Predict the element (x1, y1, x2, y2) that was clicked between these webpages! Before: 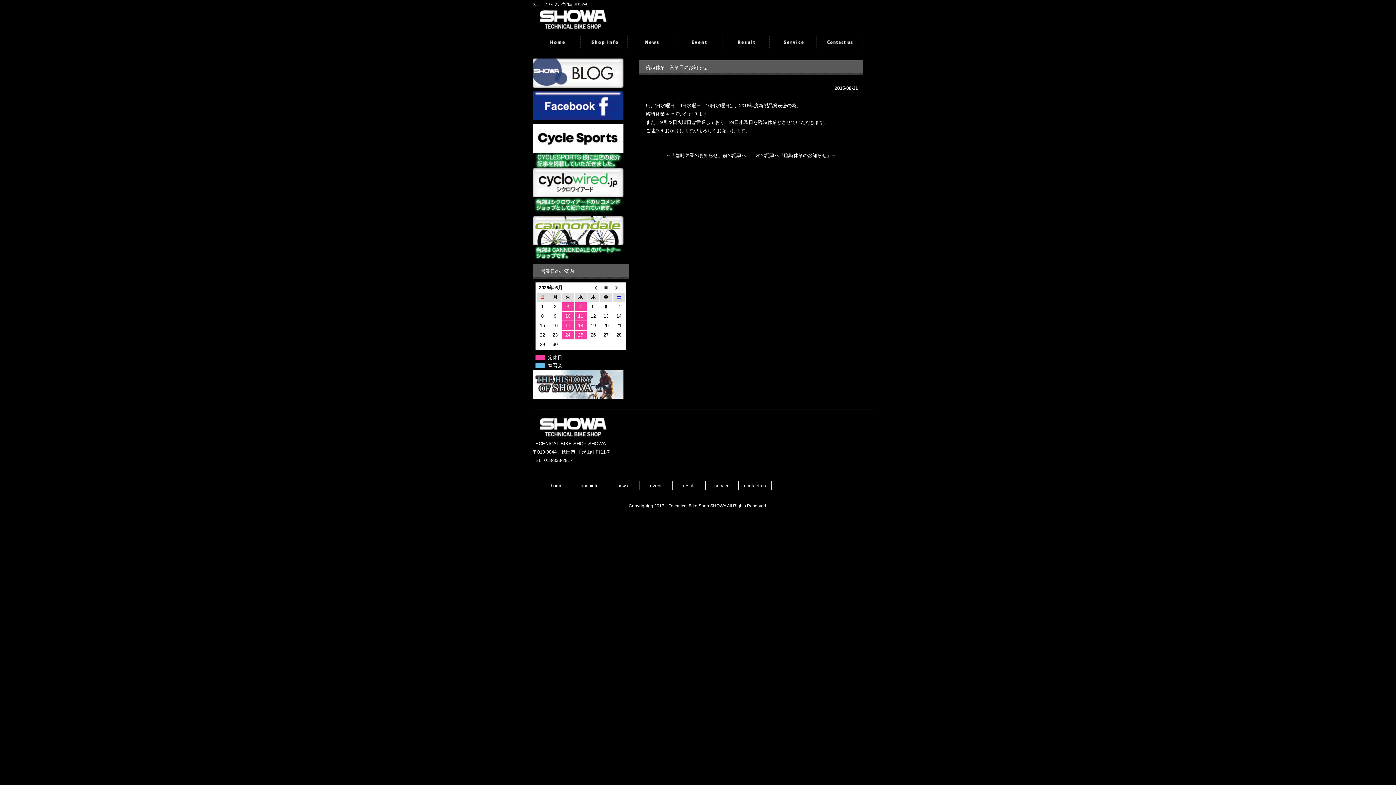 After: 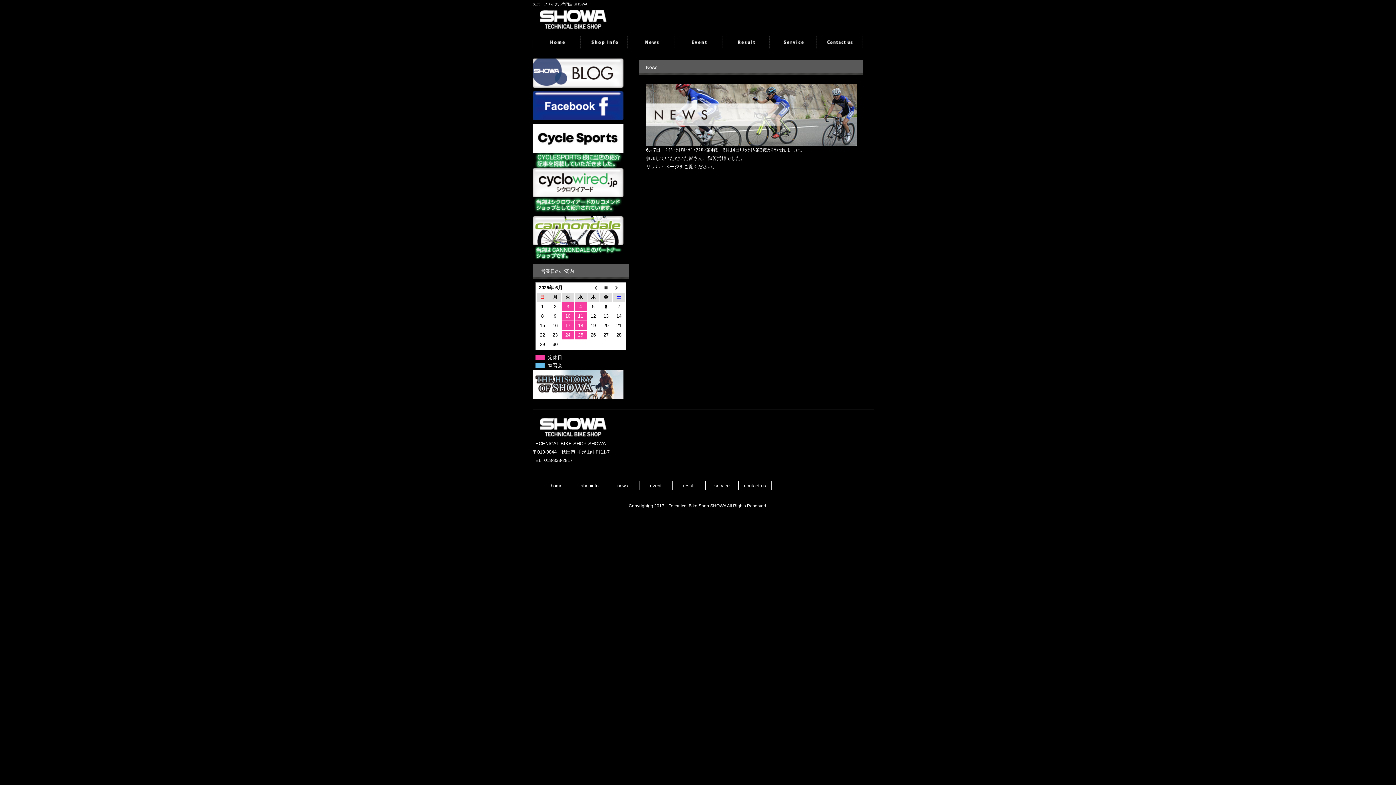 Action: bbox: (606, 481, 639, 490) label: news